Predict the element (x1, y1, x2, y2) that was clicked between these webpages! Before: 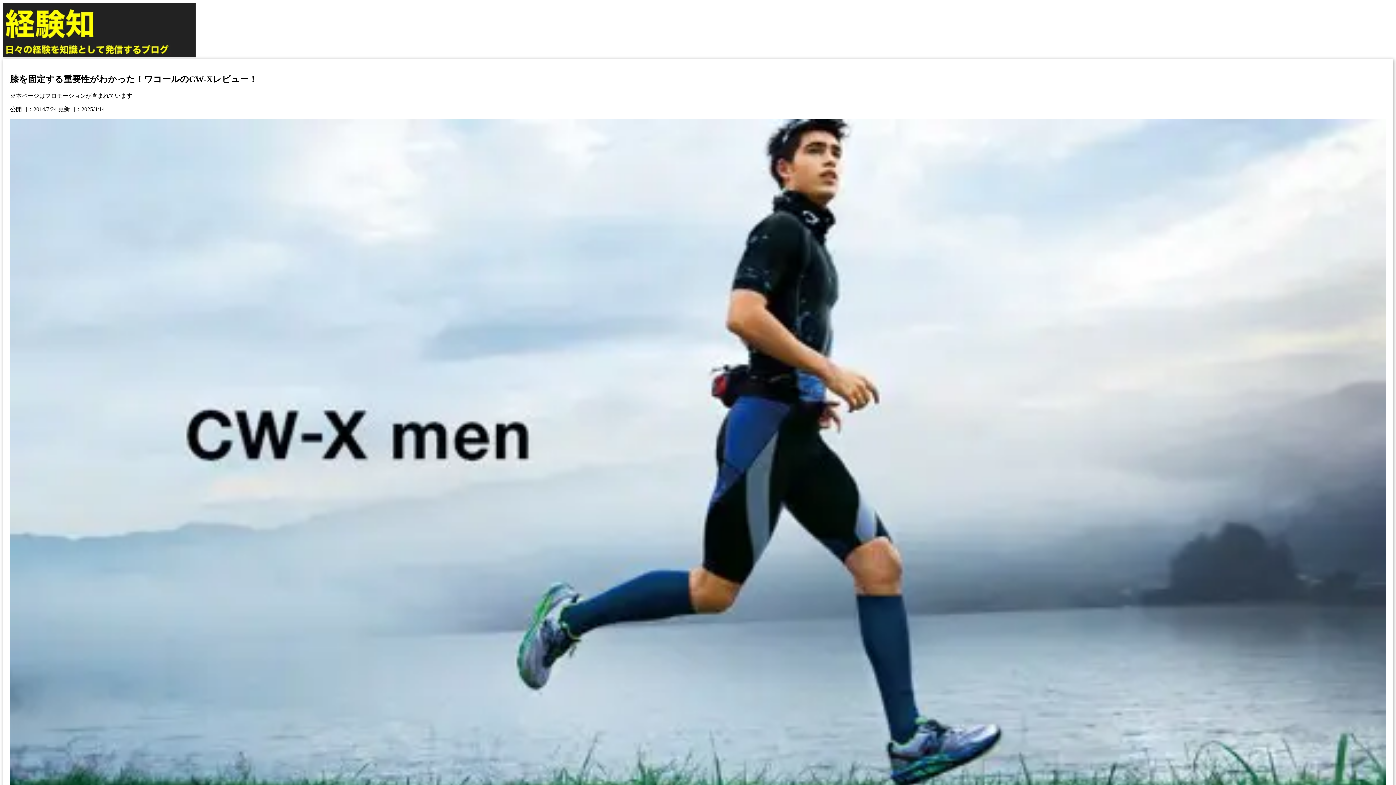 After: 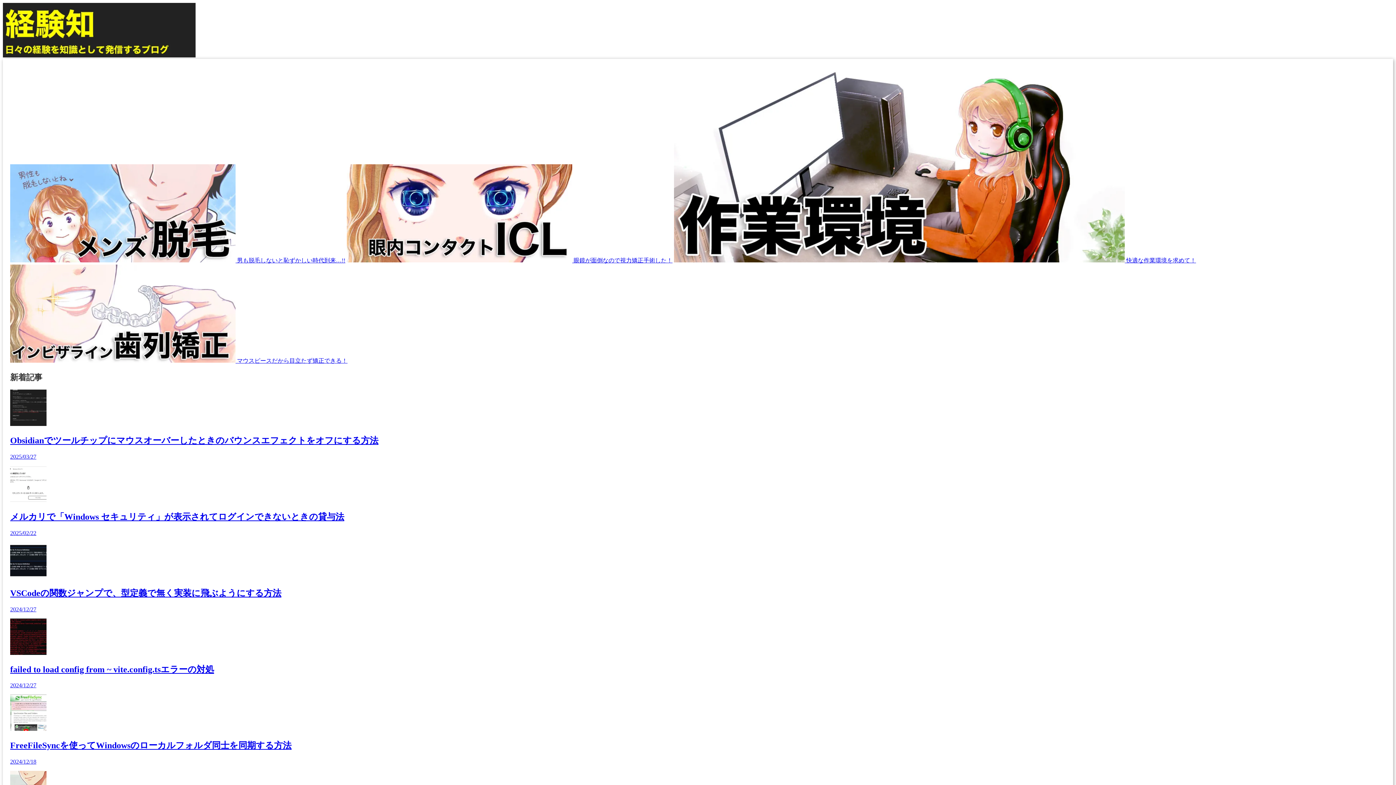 Action: bbox: (2, 52, 195, 58) label: ホームページに戻る